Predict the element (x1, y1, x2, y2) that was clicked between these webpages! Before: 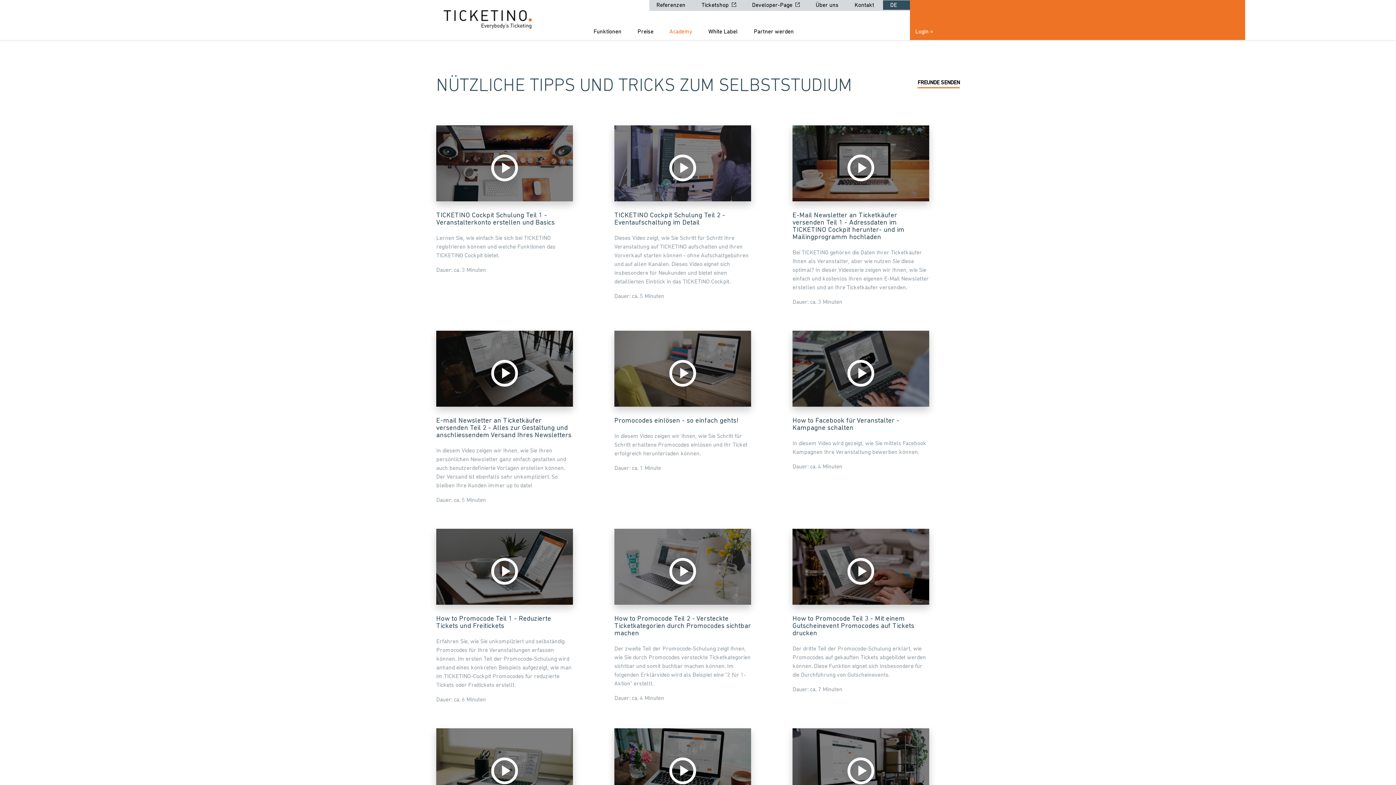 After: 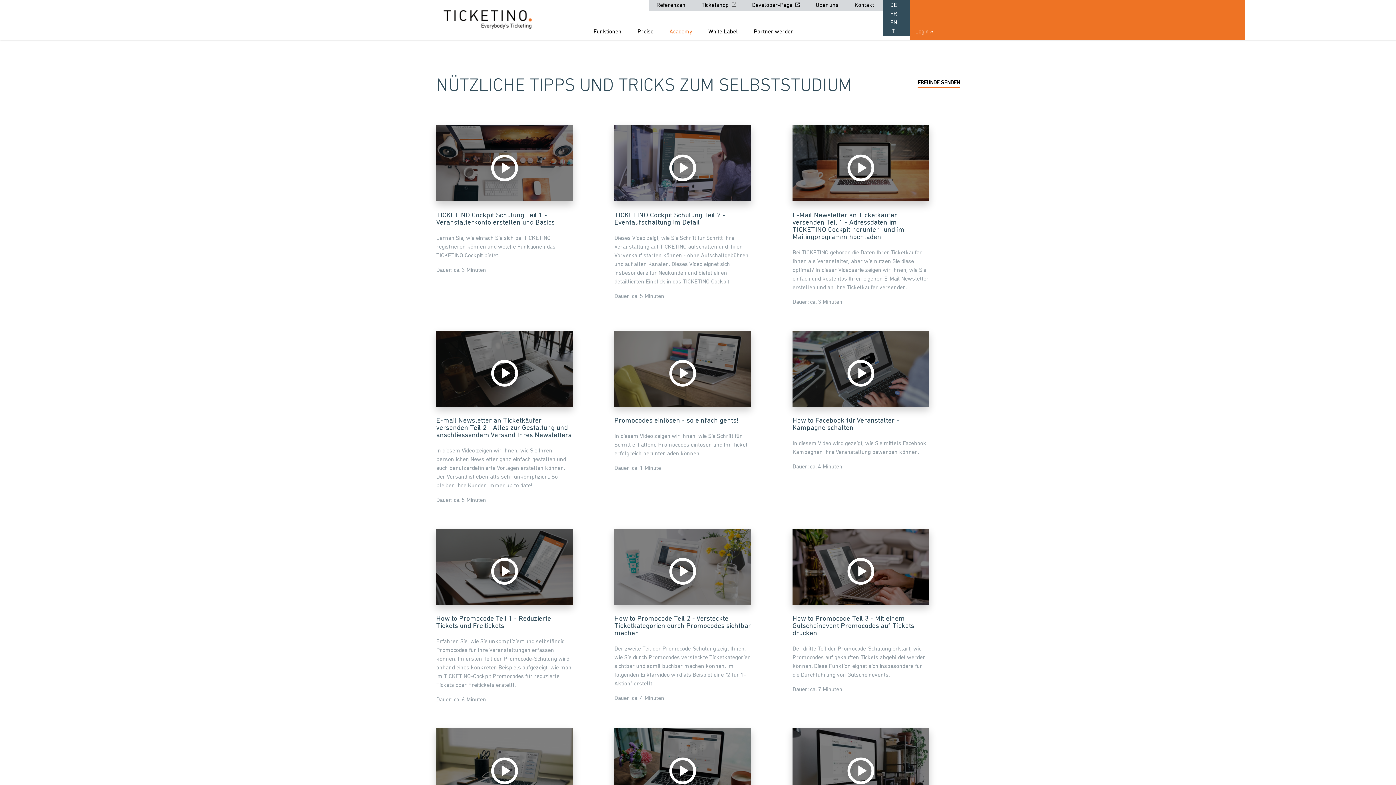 Action: bbox: (890, 2, 897, 8) label: DE